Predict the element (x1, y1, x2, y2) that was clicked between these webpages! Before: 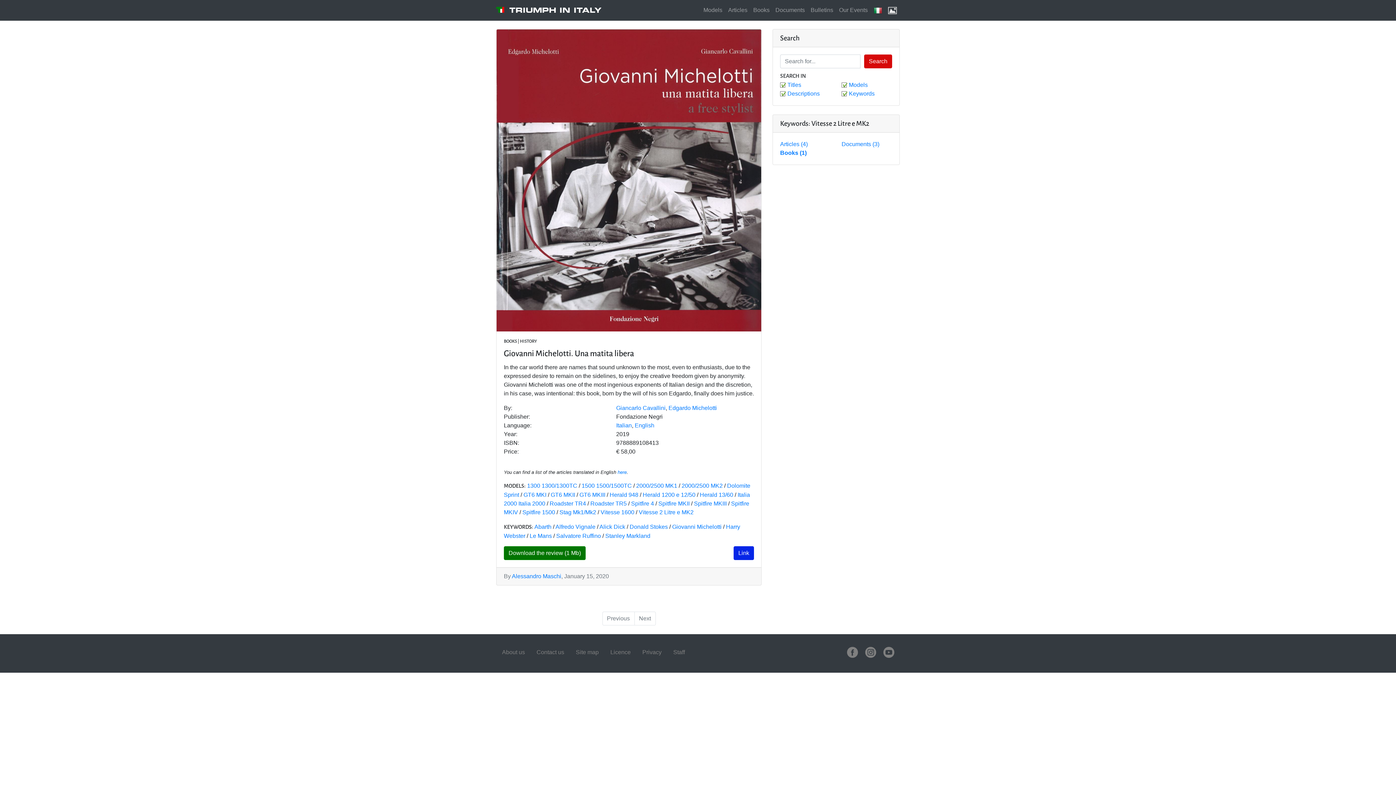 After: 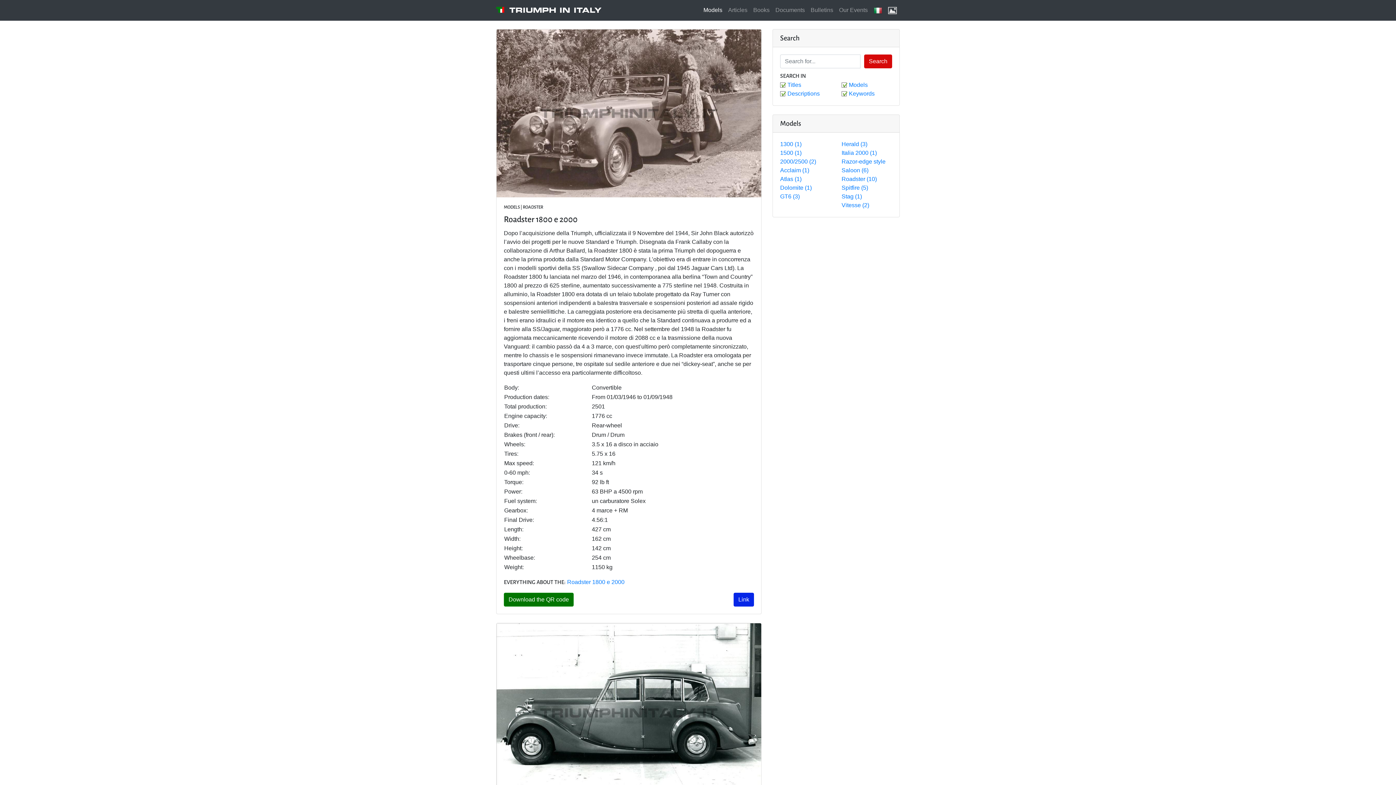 Action: label: Models bbox: (700, 2, 725, 17)